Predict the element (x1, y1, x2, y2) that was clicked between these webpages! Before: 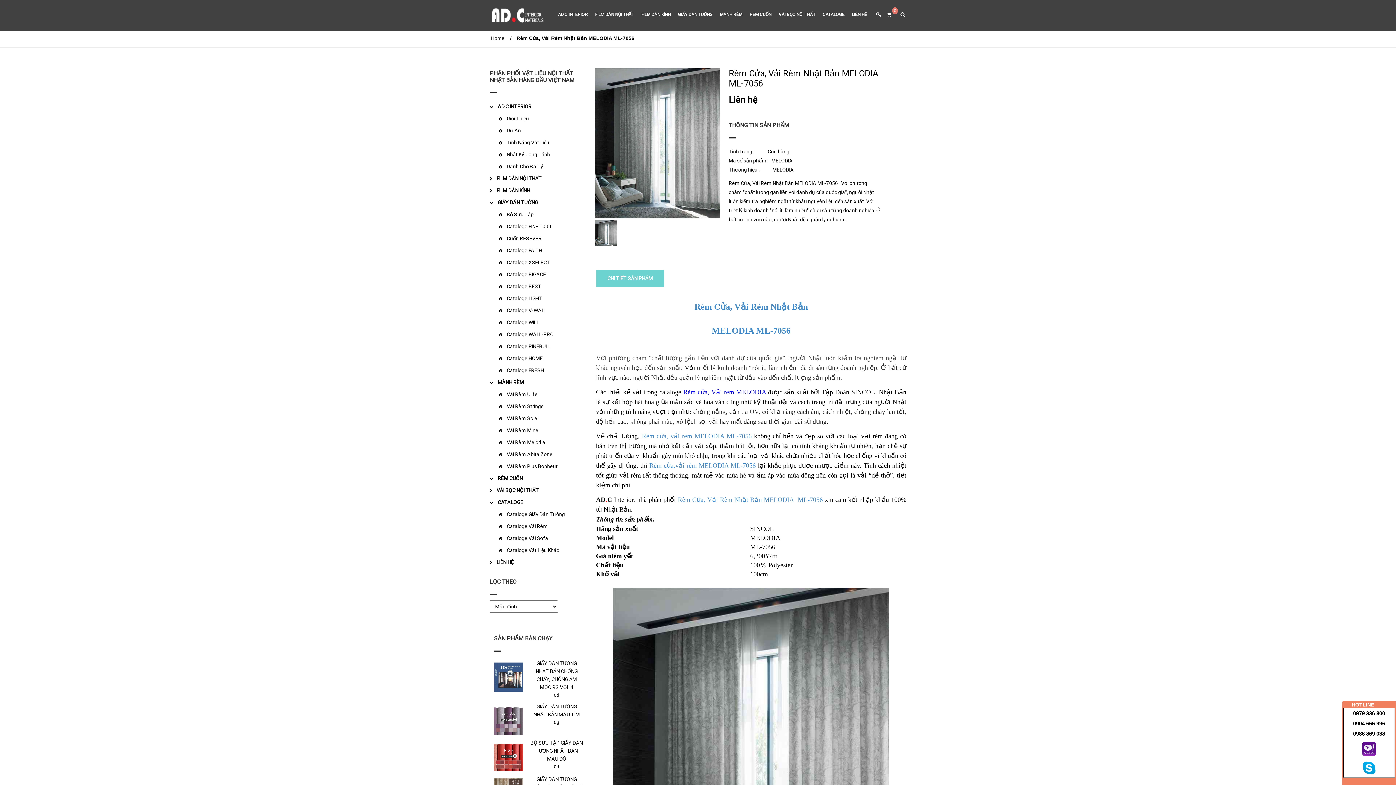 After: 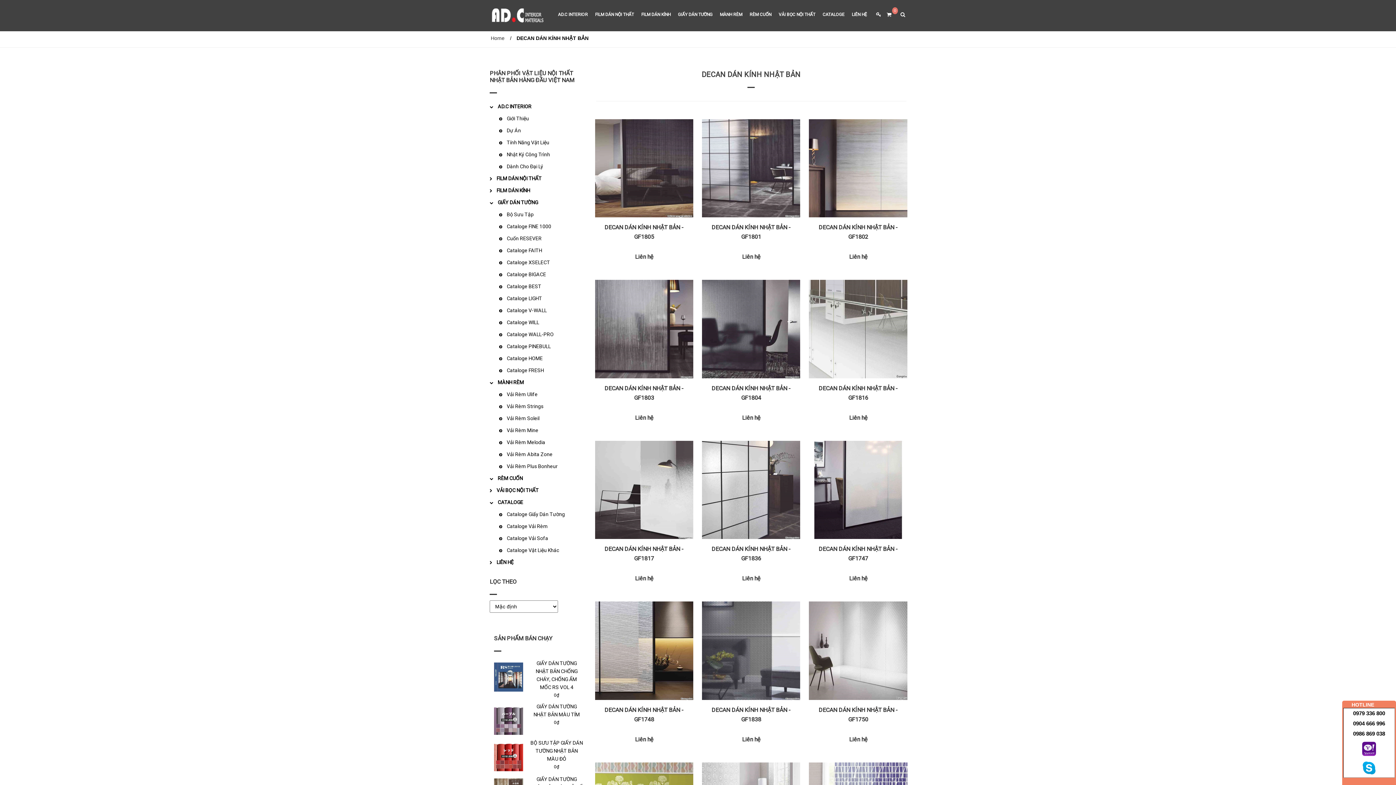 Action: bbox: (641, 9, 670, 19) label: FILM DÁN KÍNH